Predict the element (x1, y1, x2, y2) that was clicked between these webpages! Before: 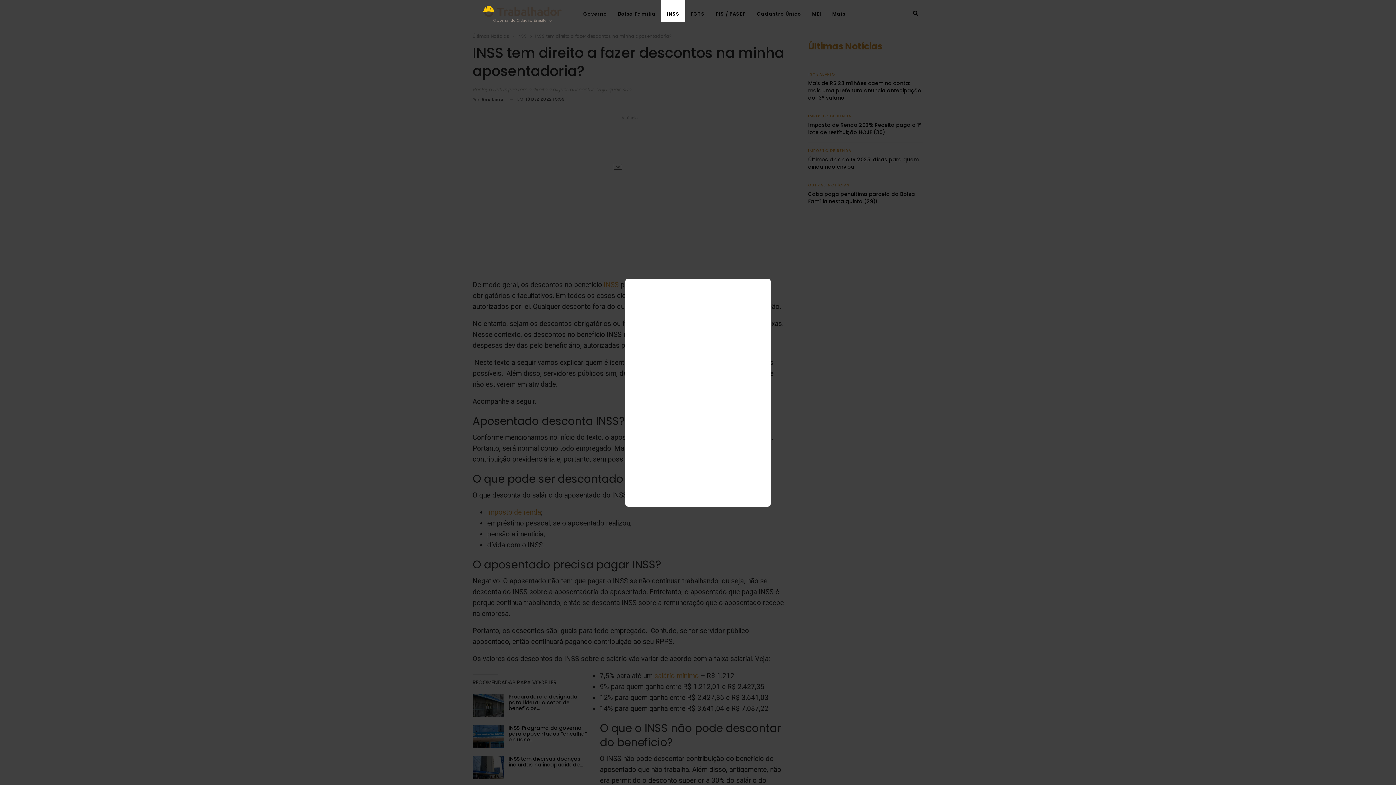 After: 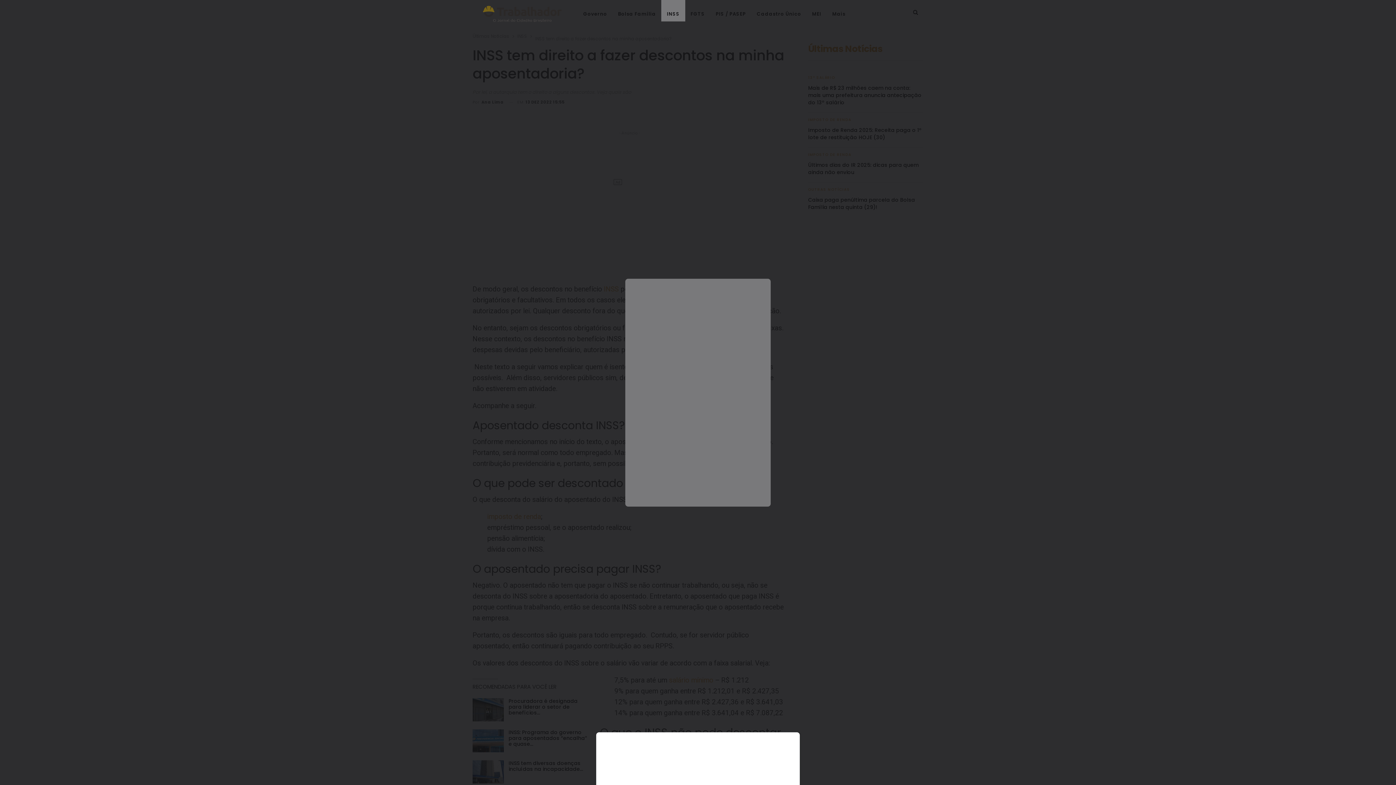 Action: label: Governo bbox: (577, 0, 612, 28)